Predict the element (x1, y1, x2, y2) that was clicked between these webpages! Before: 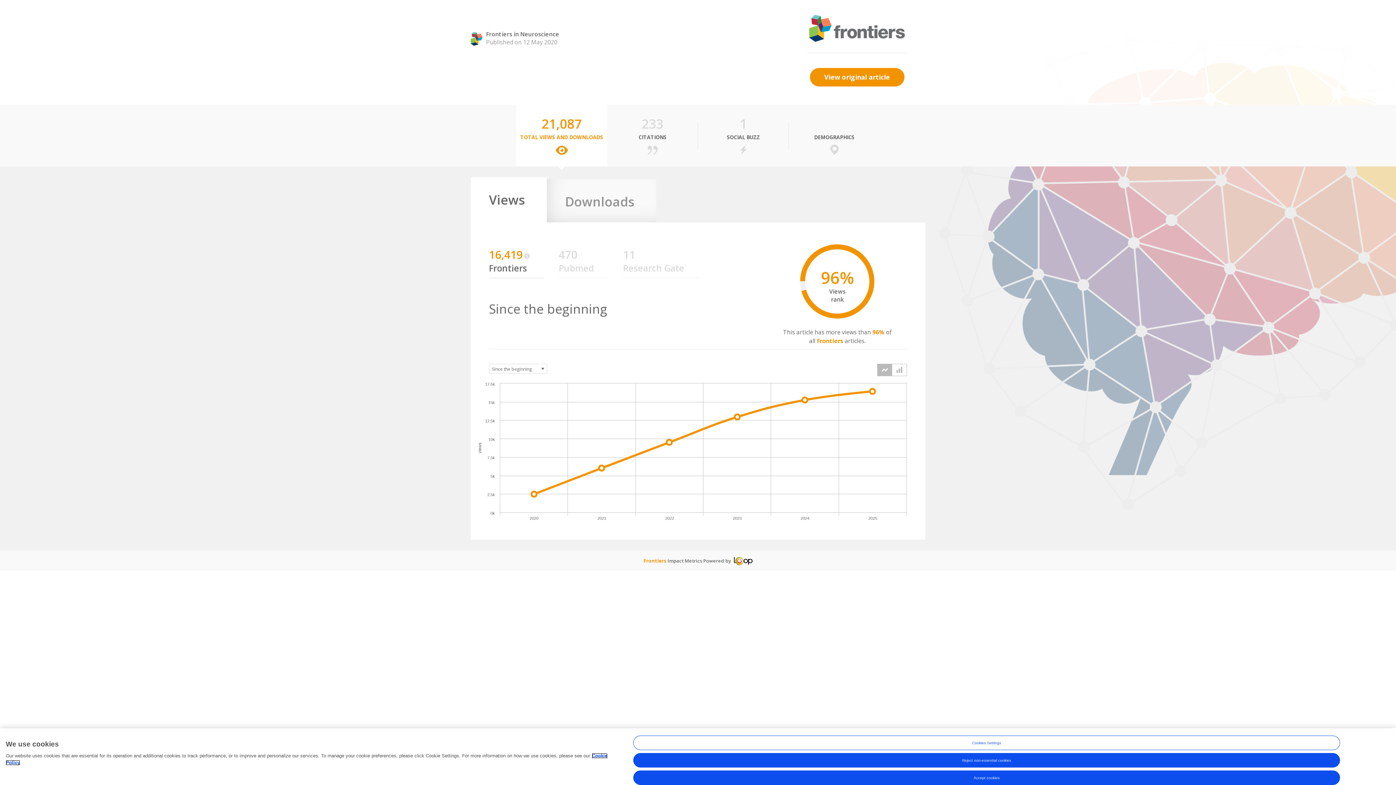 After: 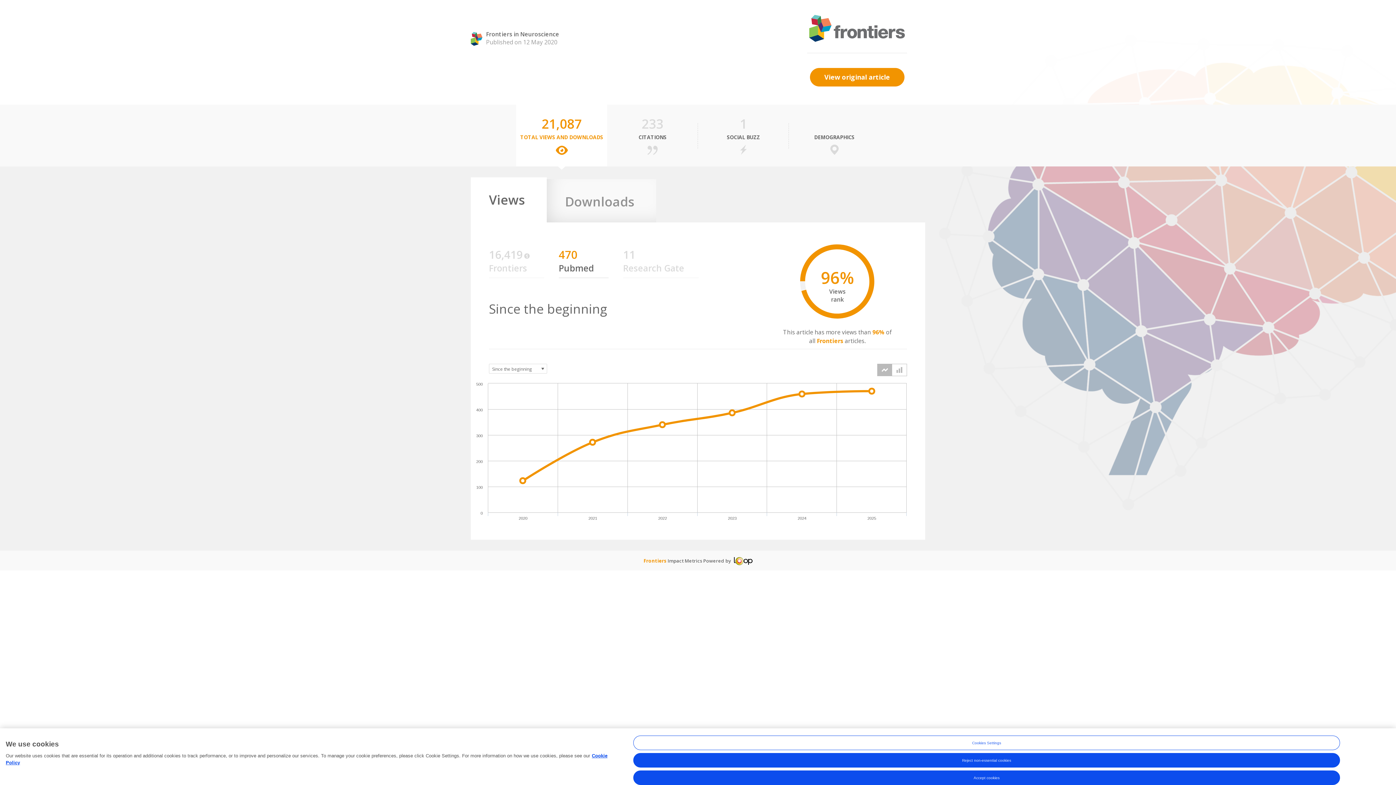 Action: bbox: (558, 261, 594, 274) label: Pubmed